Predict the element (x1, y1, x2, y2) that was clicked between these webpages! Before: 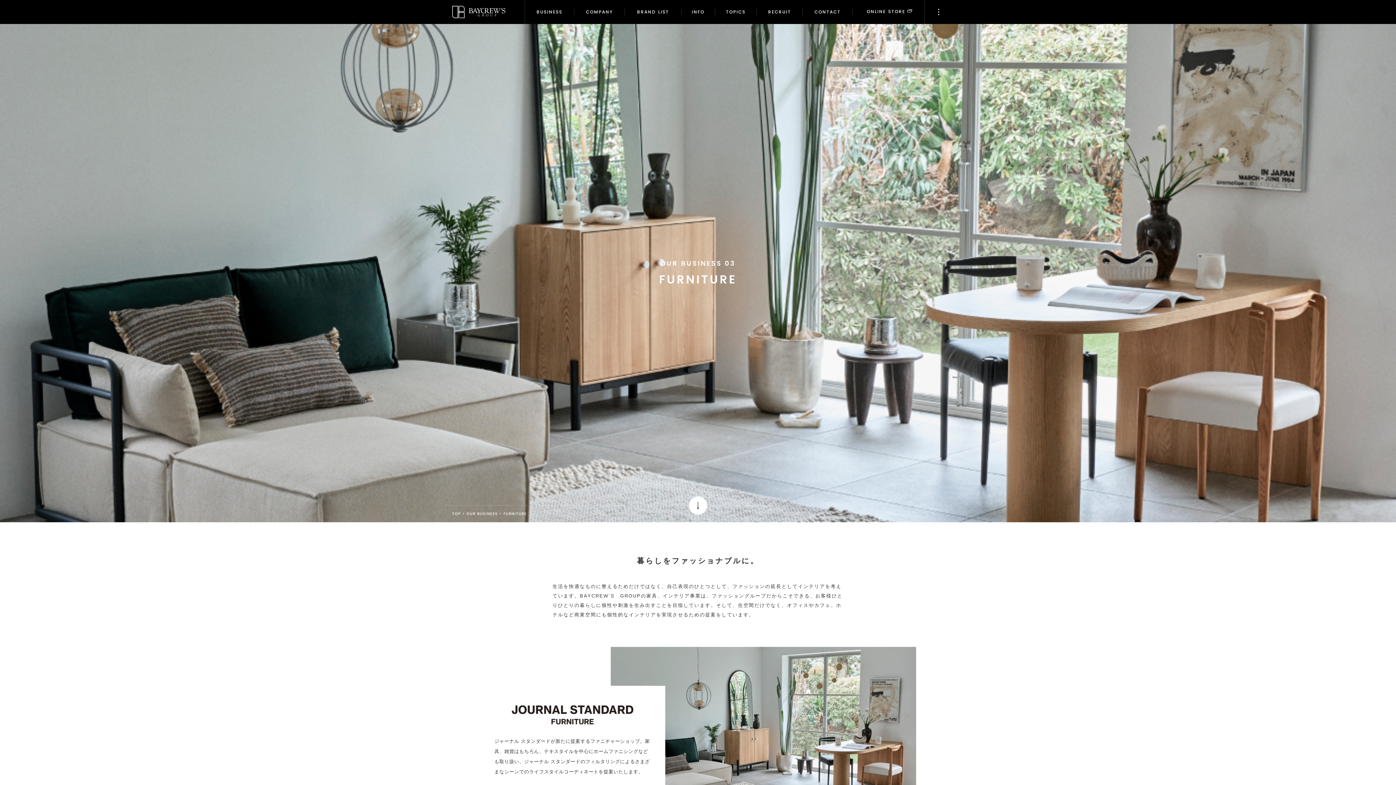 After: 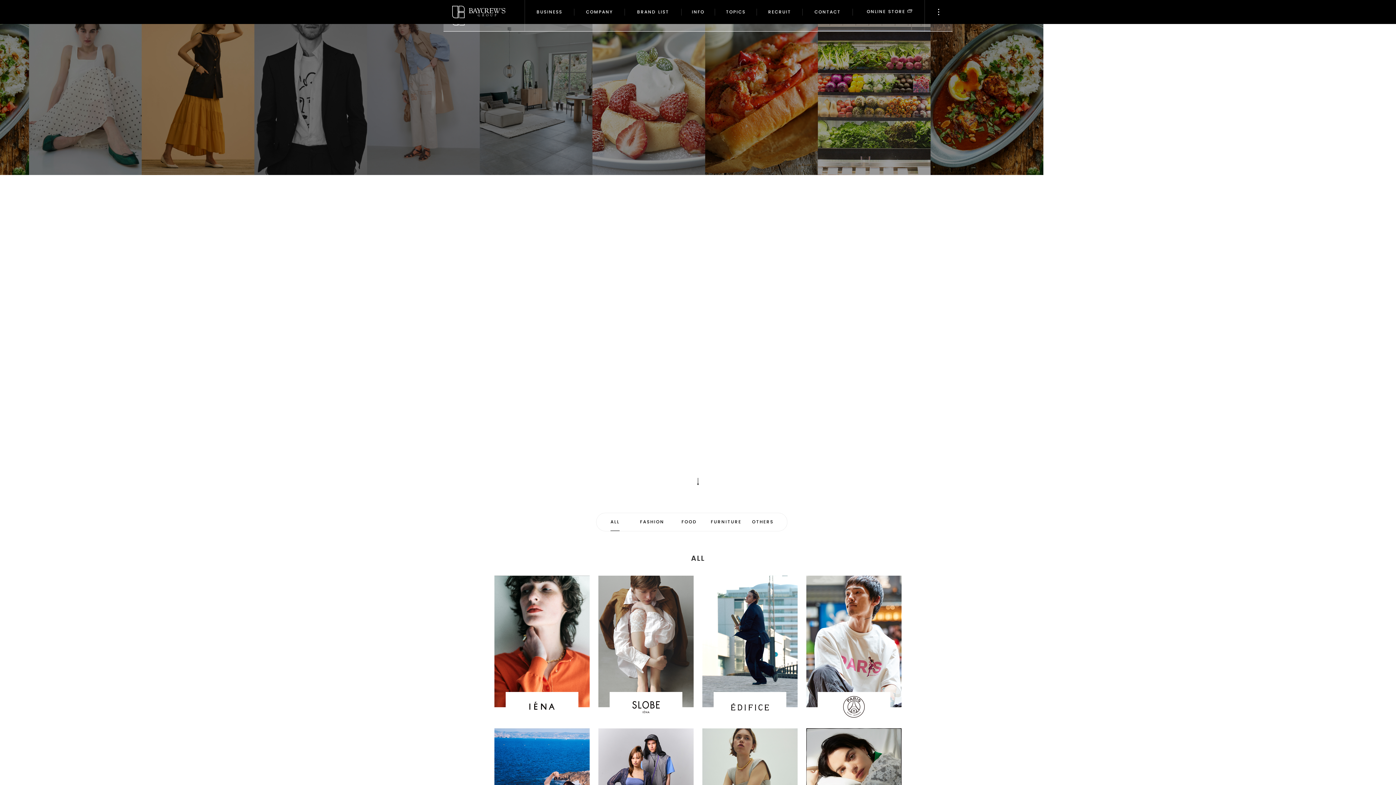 Action: bbox: (625, 0, 681, 23) label: BRAND LIST